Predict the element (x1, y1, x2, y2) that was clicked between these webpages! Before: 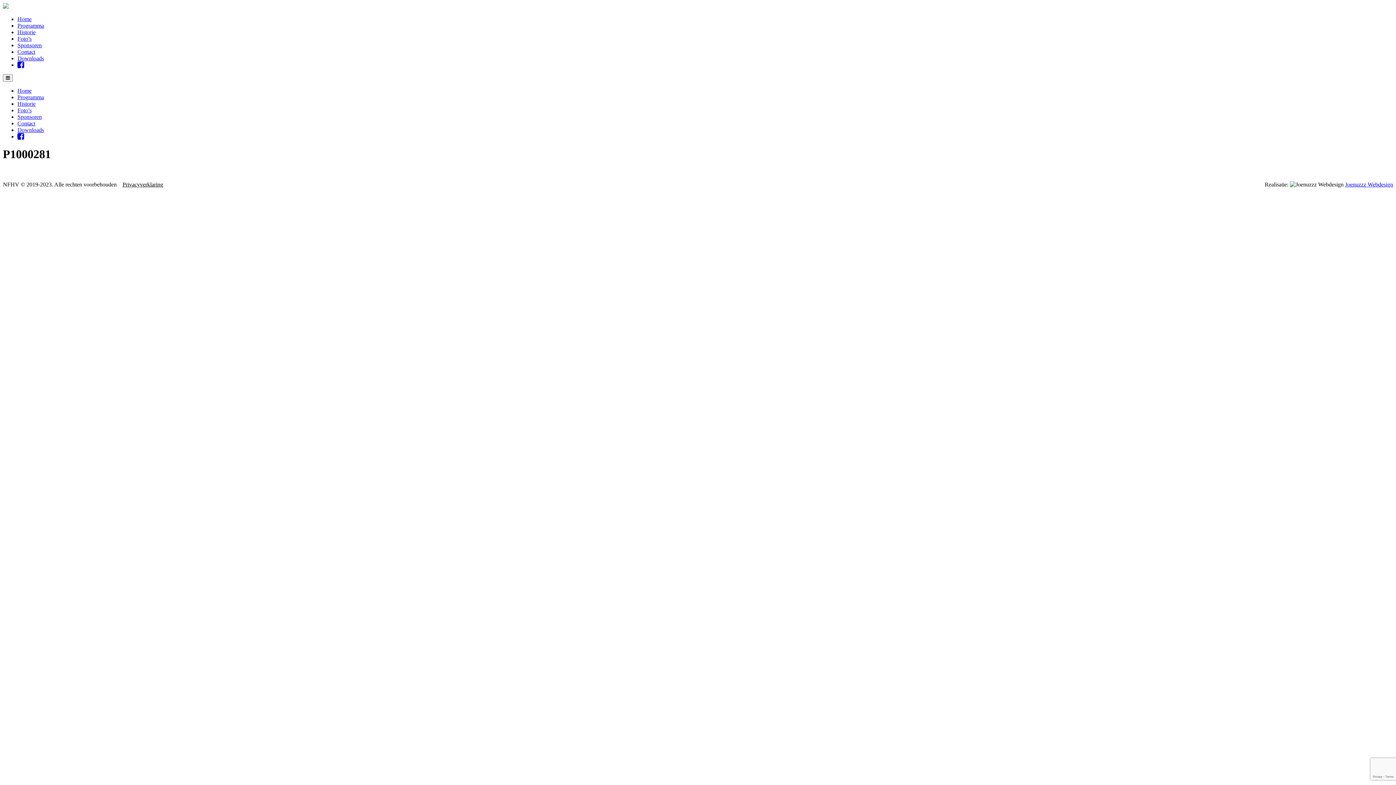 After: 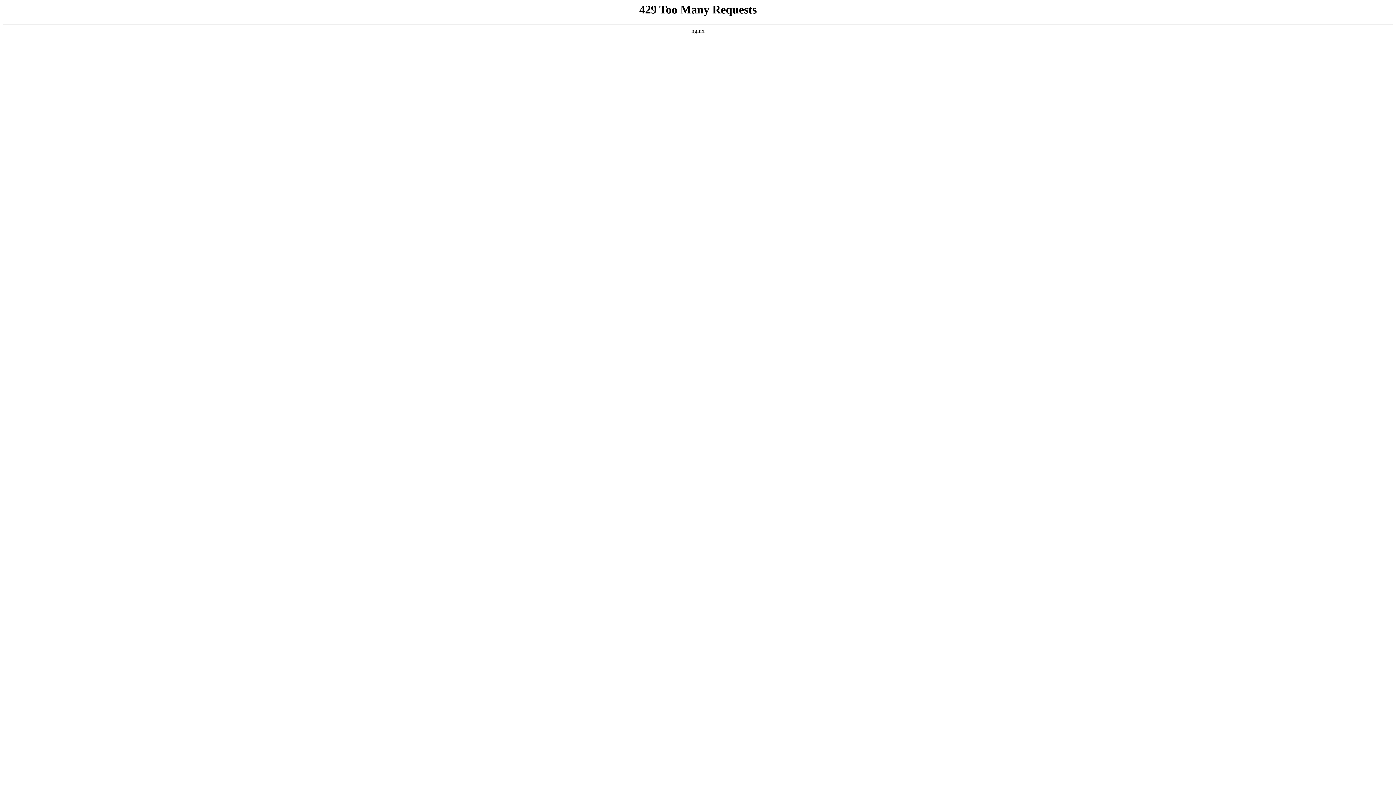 Action: label: Programma bbox: (17, 22, 44, 28)